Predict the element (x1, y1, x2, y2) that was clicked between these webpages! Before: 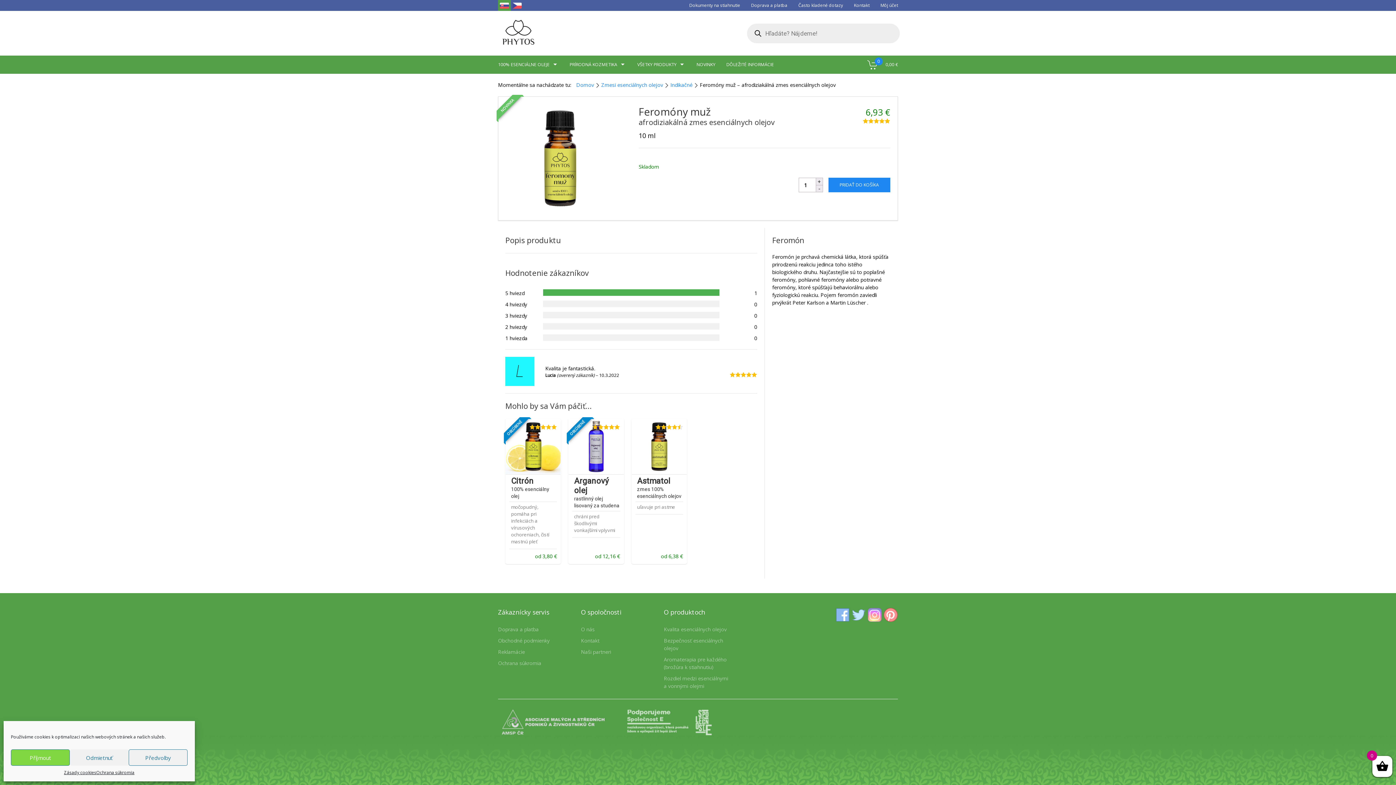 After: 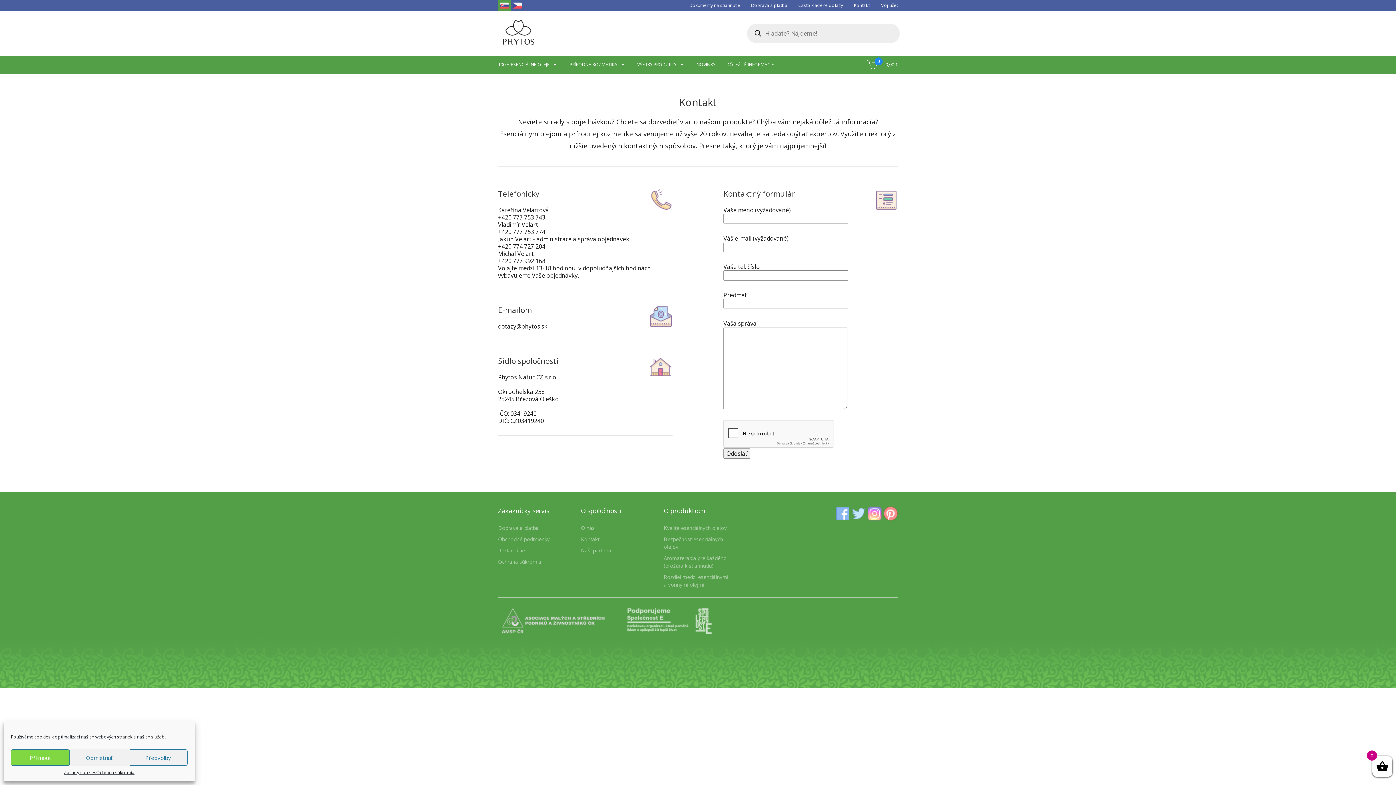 Action: bbox: (581, 635, 649, 646) label: Kontakt